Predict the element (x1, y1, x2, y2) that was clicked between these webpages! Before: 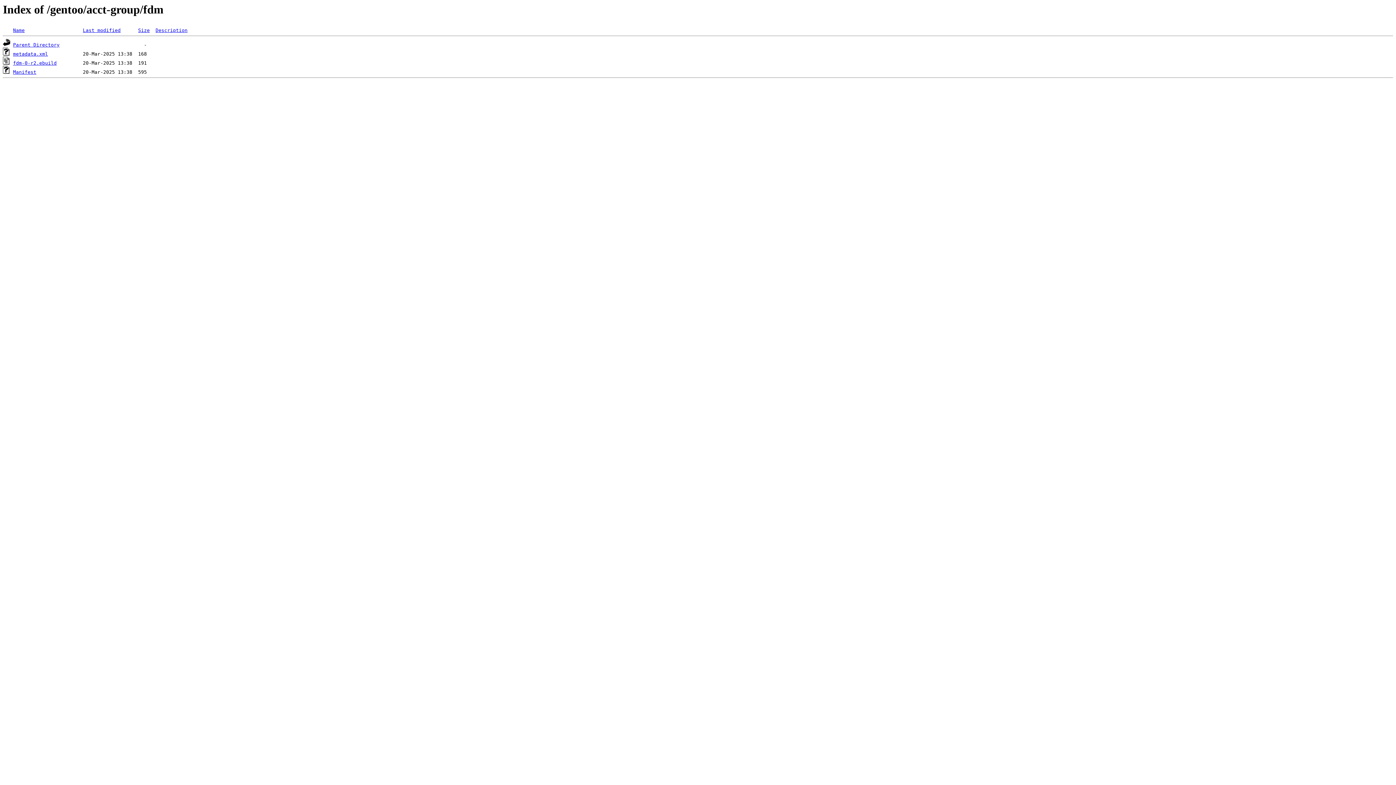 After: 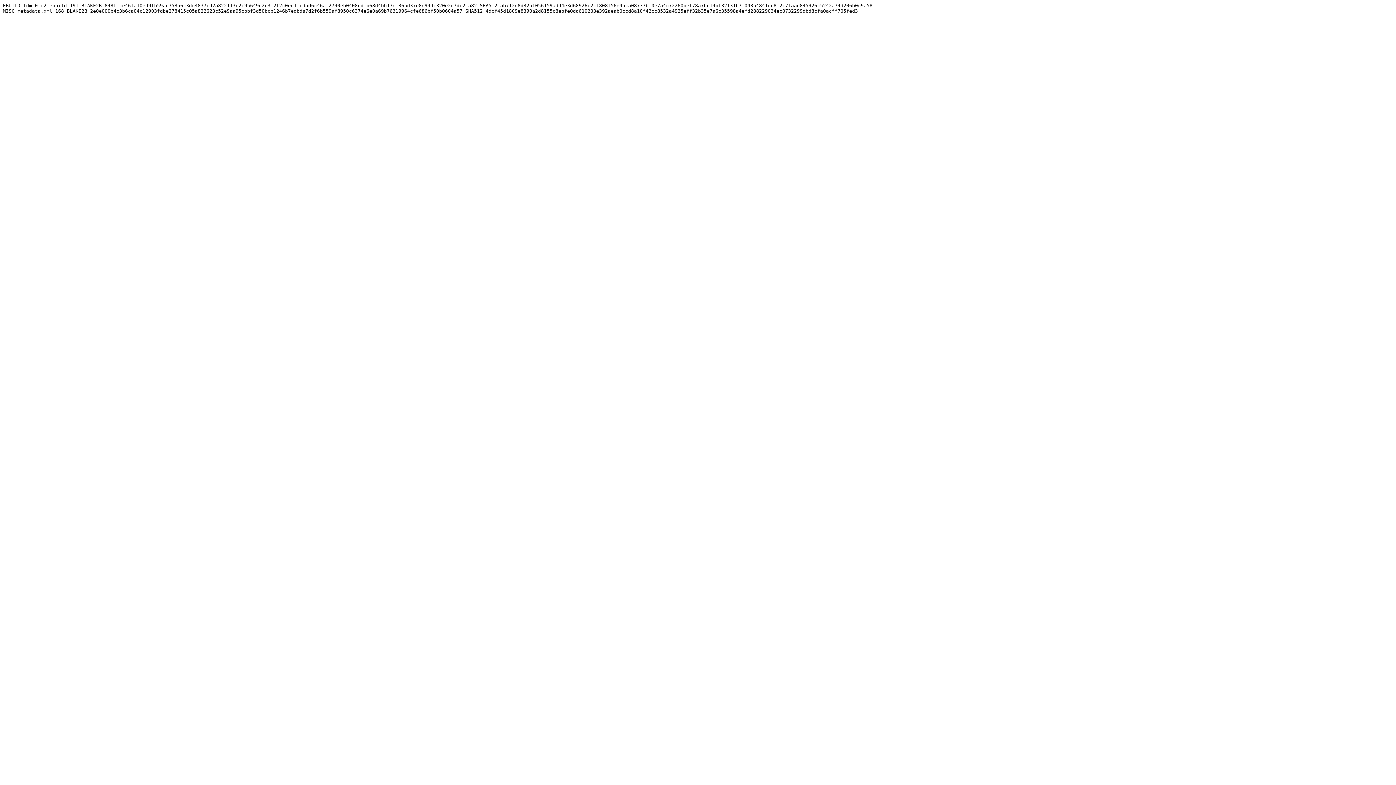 Action: label: Manifest bbox: (13, 69, 36, 75)